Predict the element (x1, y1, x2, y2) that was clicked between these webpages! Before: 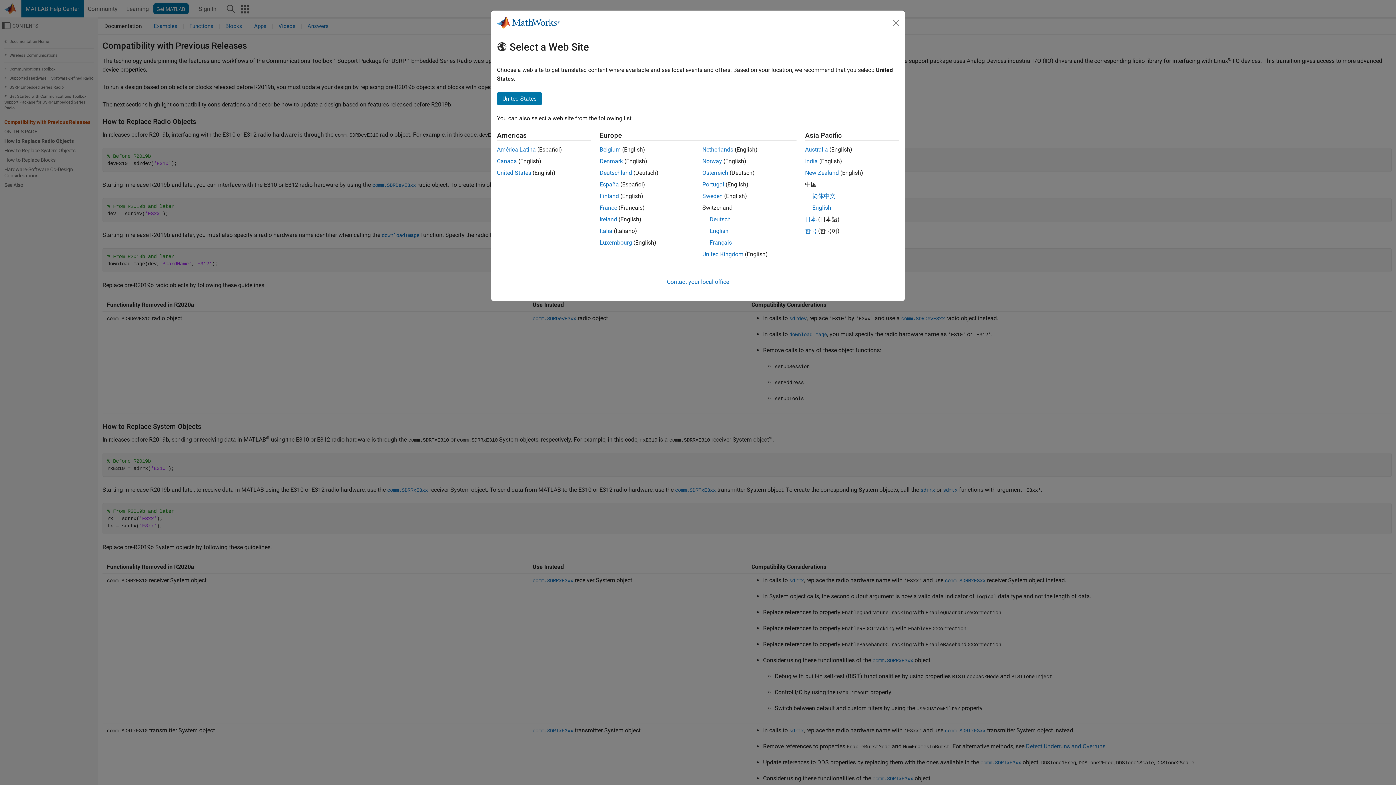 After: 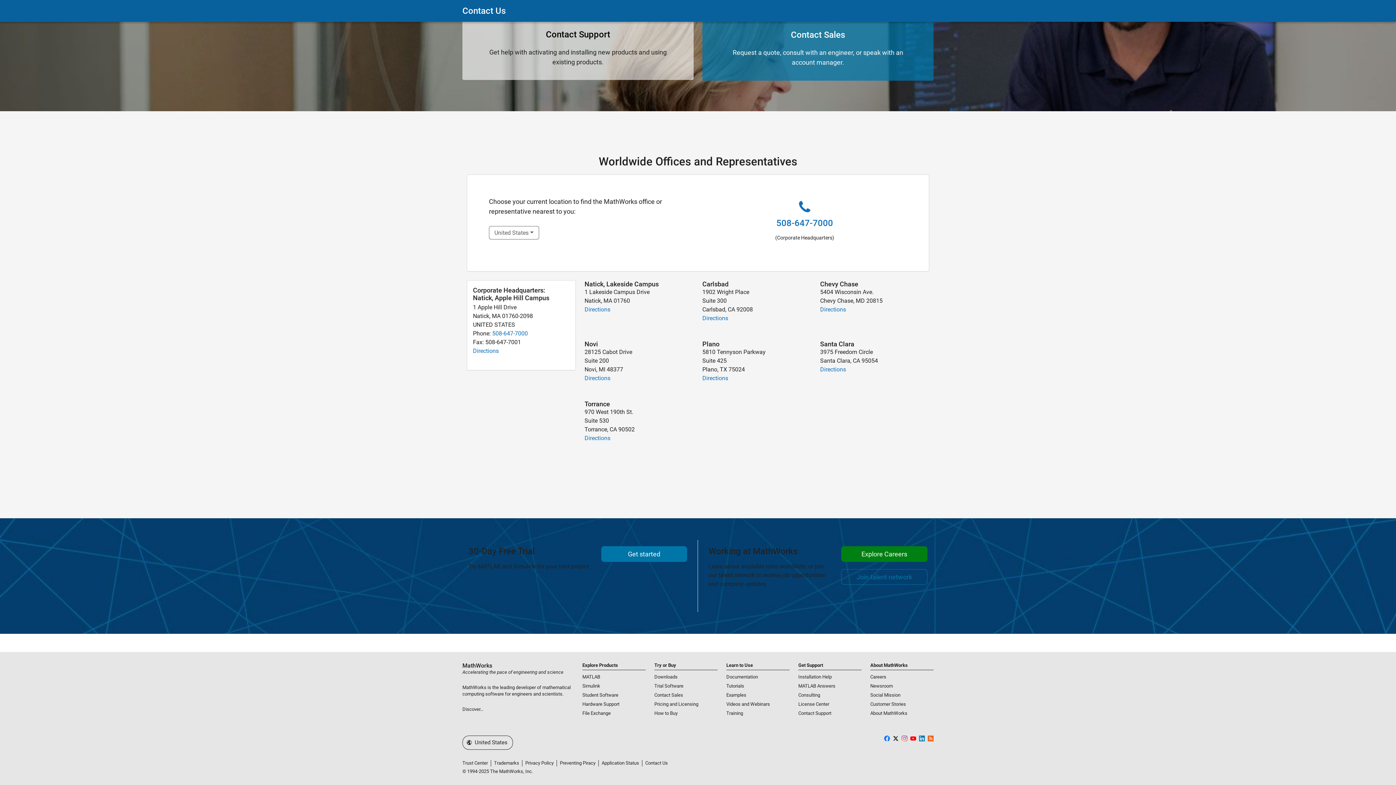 Action: label: Contact your local office bbox: (667, 278, 729, 285)